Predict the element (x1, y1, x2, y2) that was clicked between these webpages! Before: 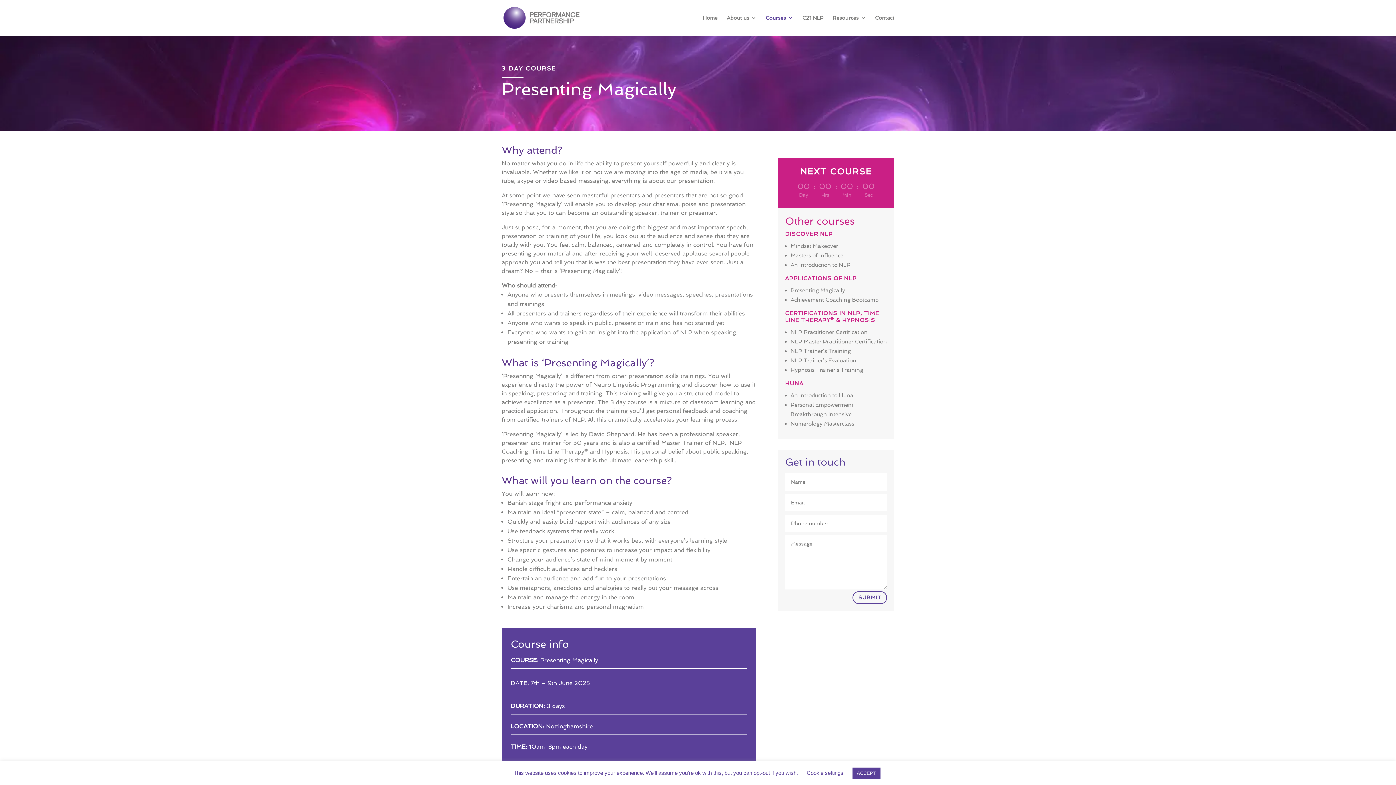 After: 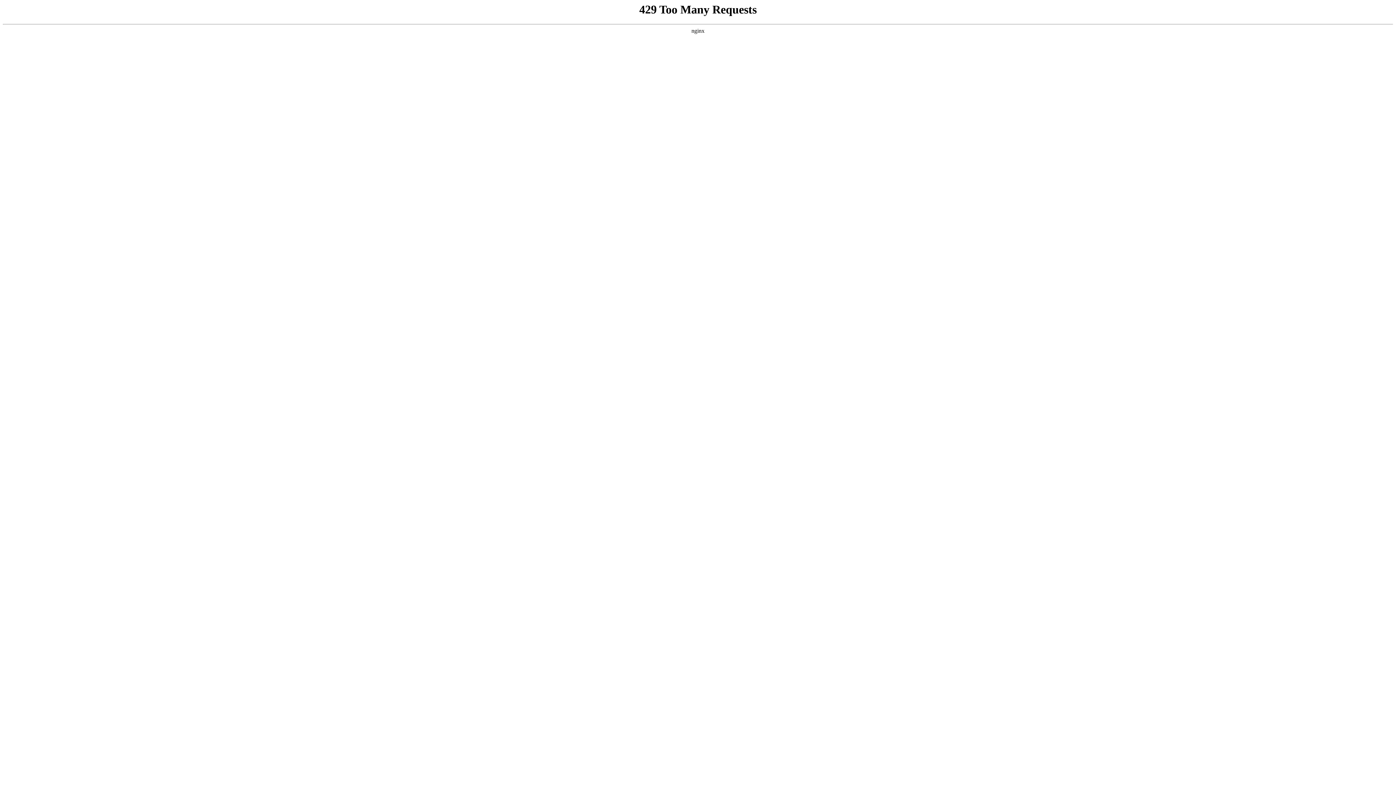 Action: bbox: (503, 13, 579, 20)